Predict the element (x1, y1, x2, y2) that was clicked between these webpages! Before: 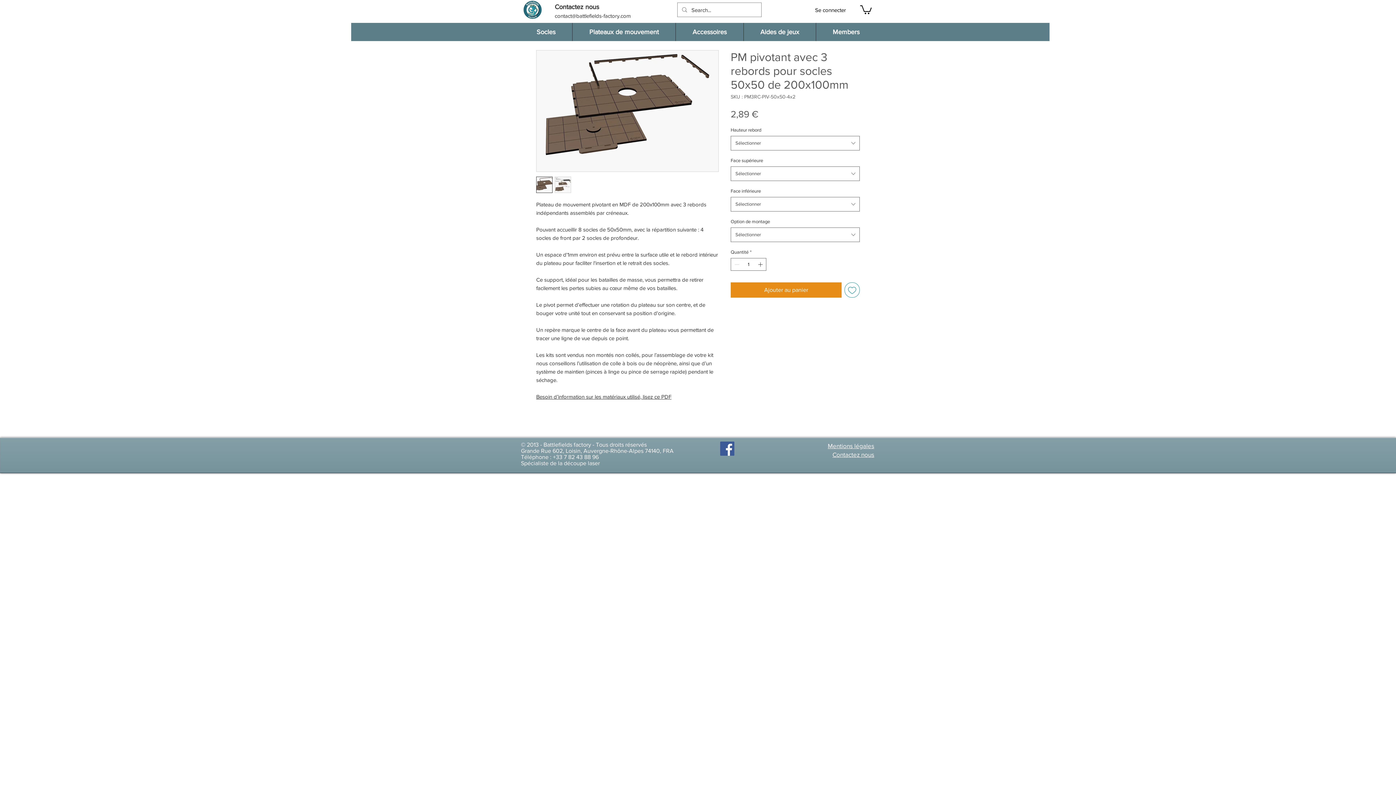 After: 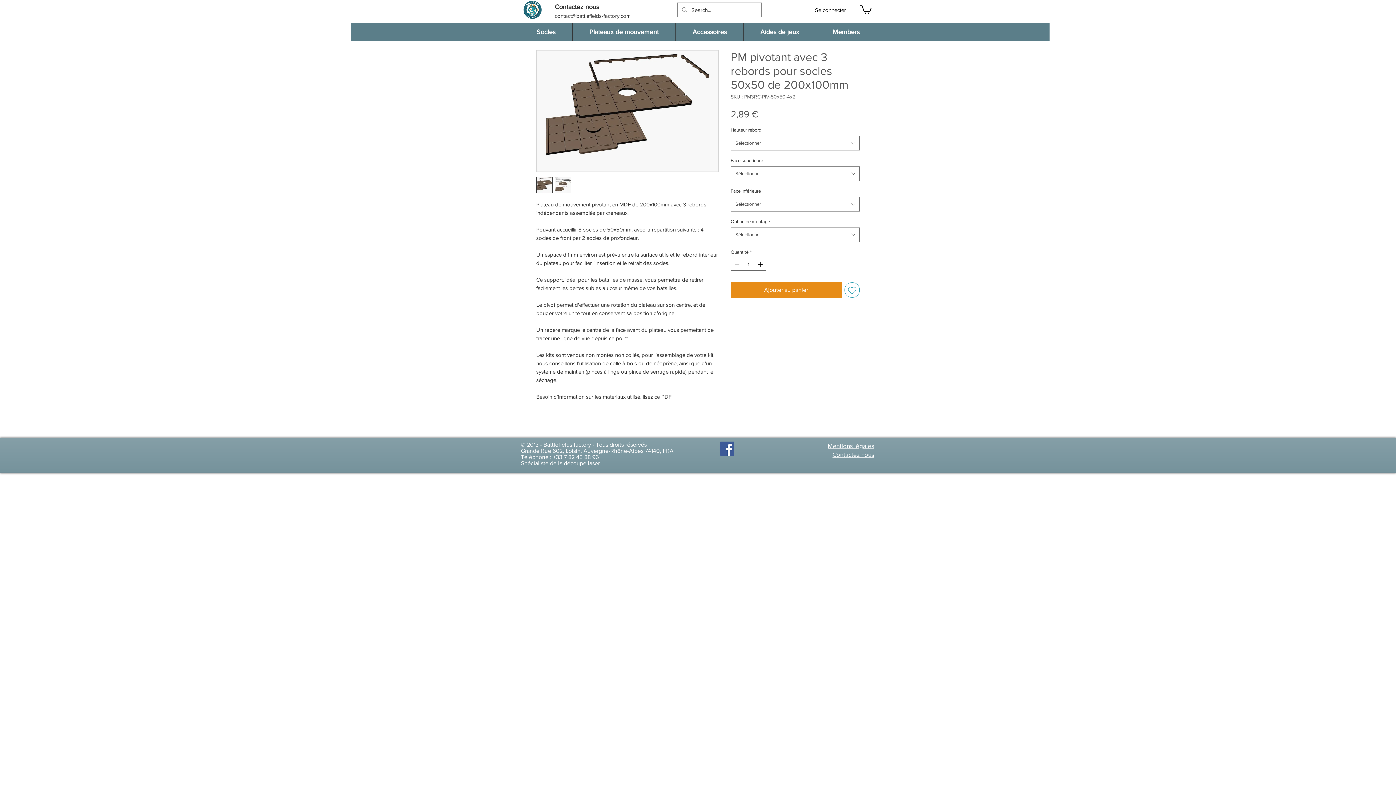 Action: bbox: (536, 176, 552, 193)